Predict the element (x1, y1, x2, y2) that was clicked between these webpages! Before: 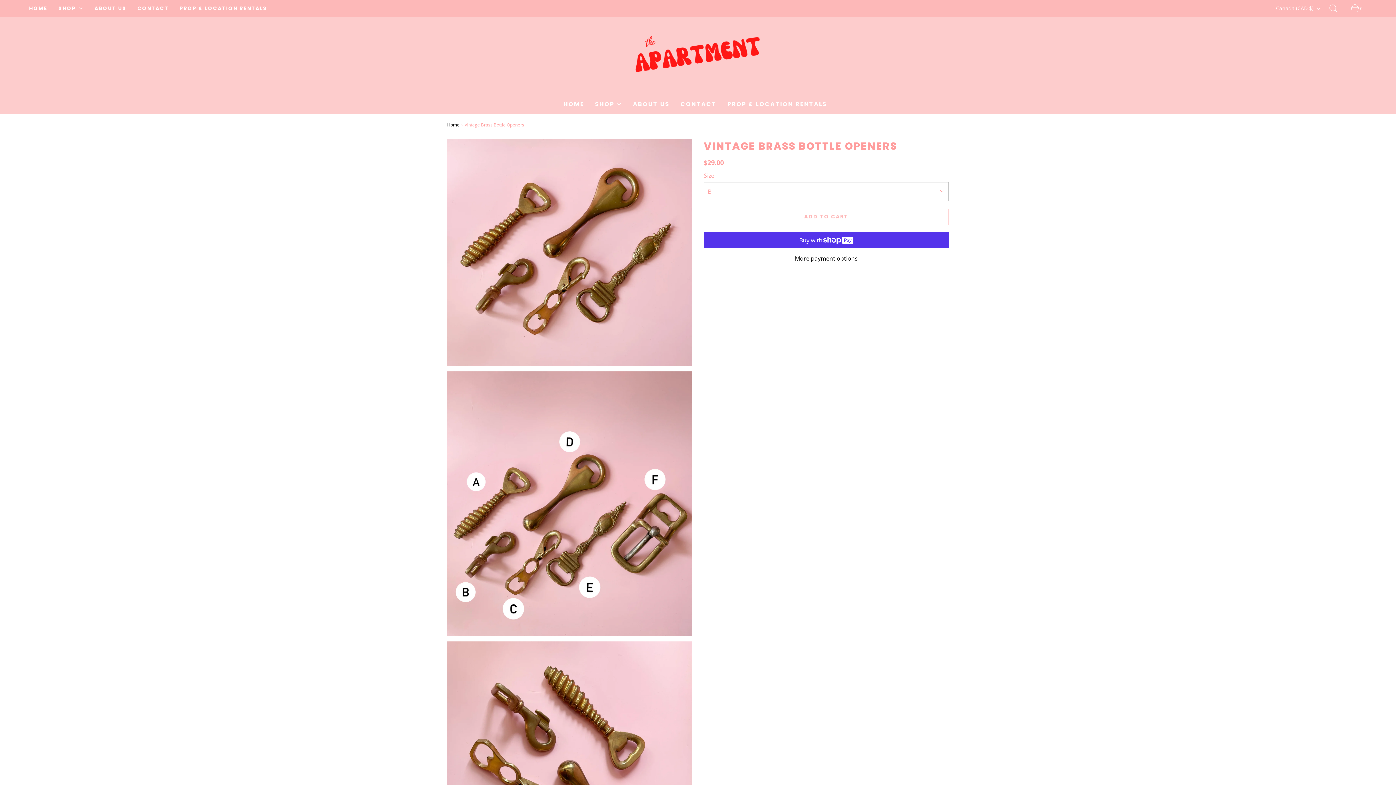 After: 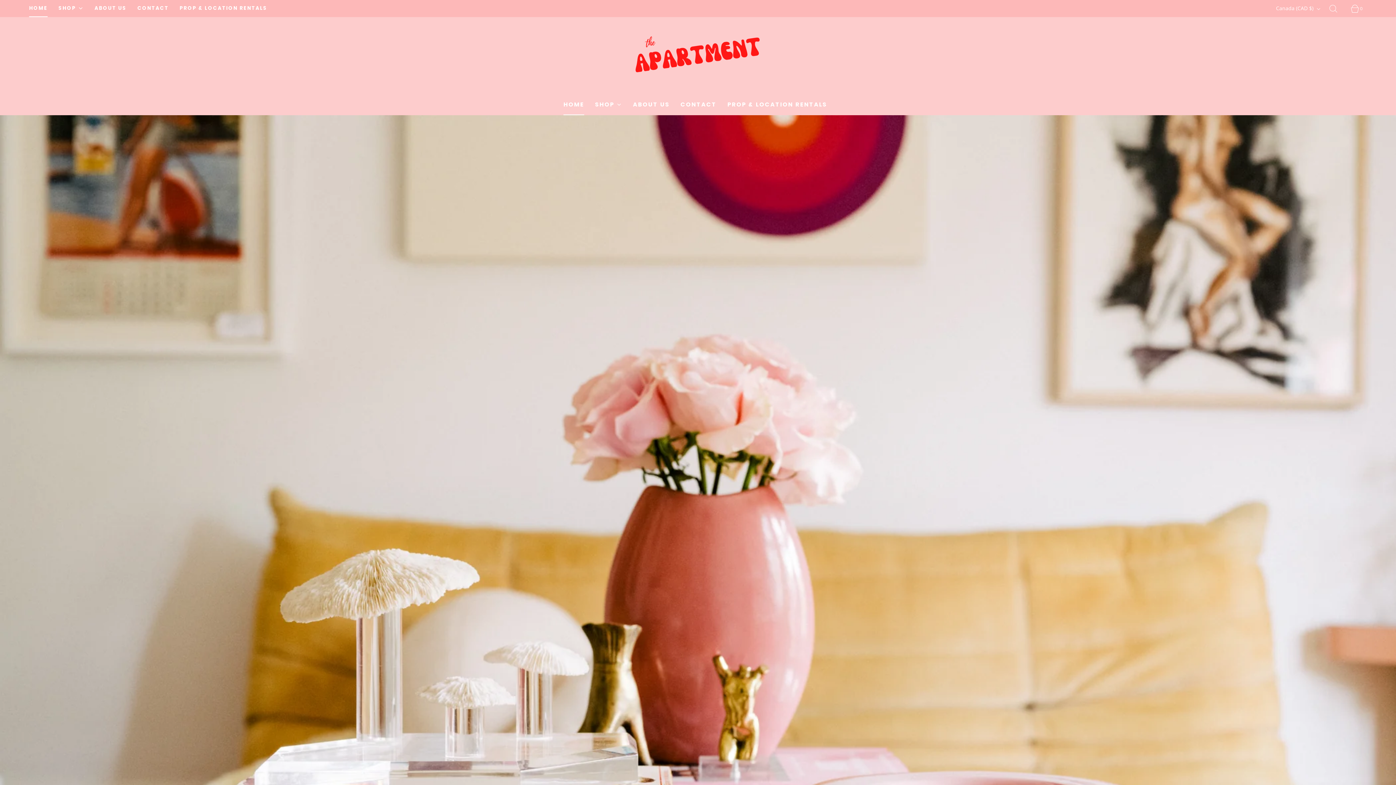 Action: bbox: (447, 121, 461, 128) label: Home